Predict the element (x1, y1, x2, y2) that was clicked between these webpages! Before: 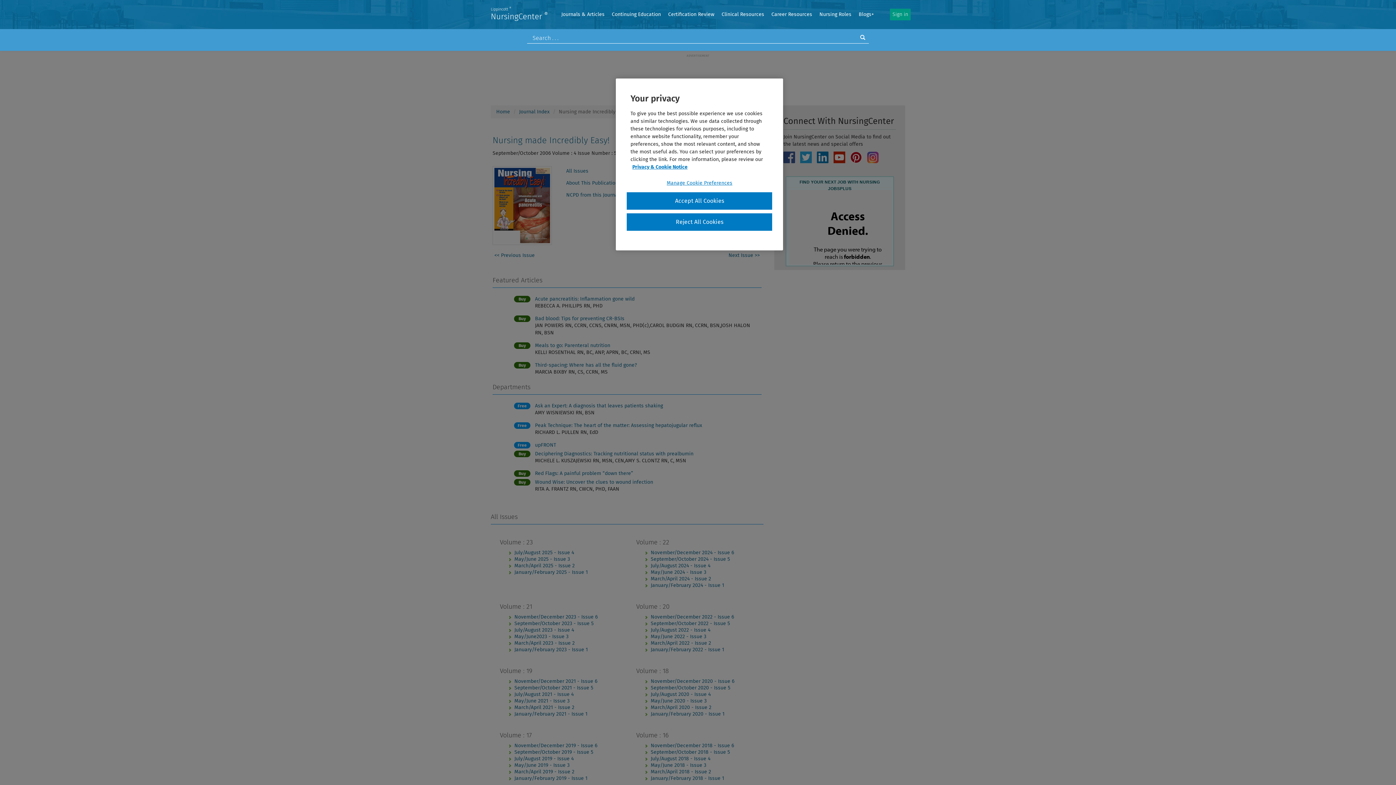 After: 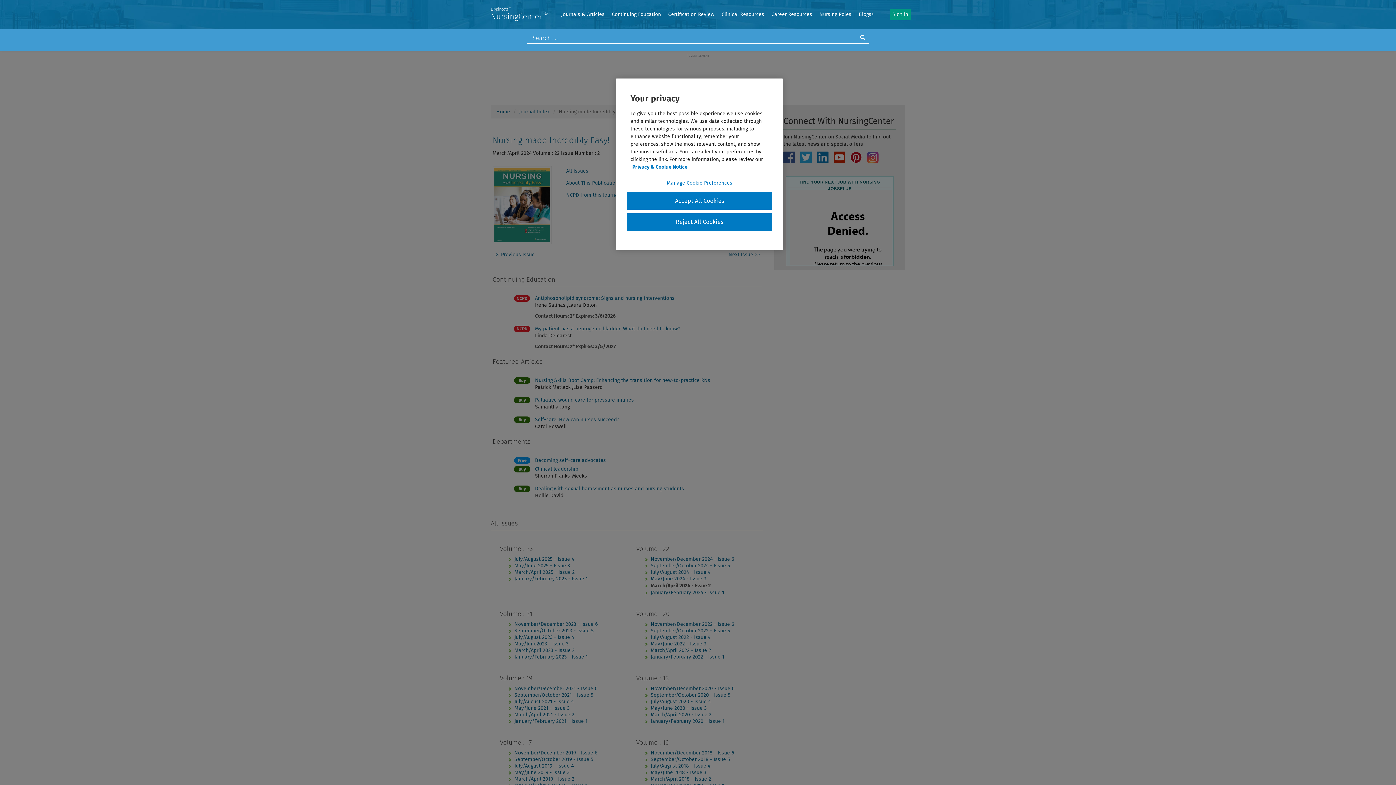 Action: label: March/April 2024 - Issue 2 bbox: (650, 575, 711, 582)